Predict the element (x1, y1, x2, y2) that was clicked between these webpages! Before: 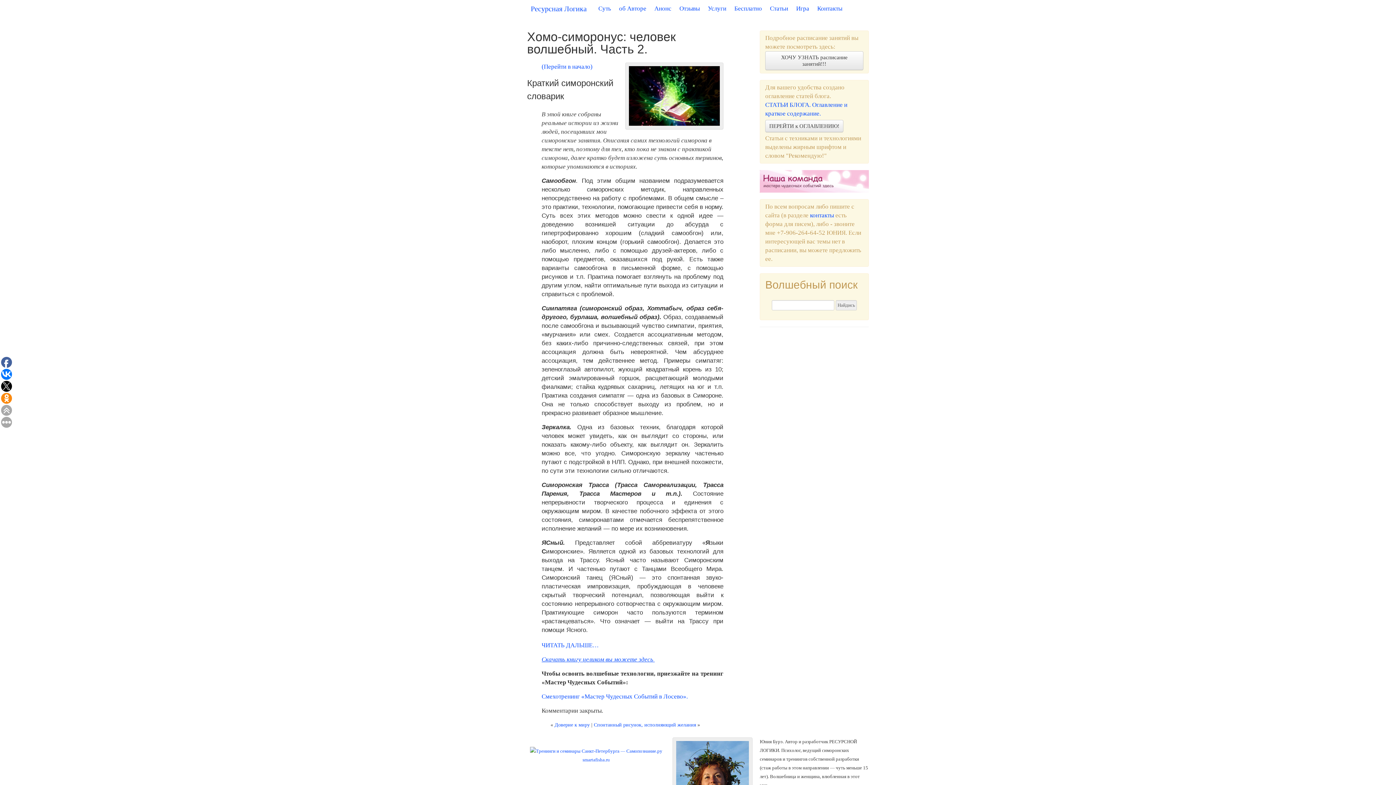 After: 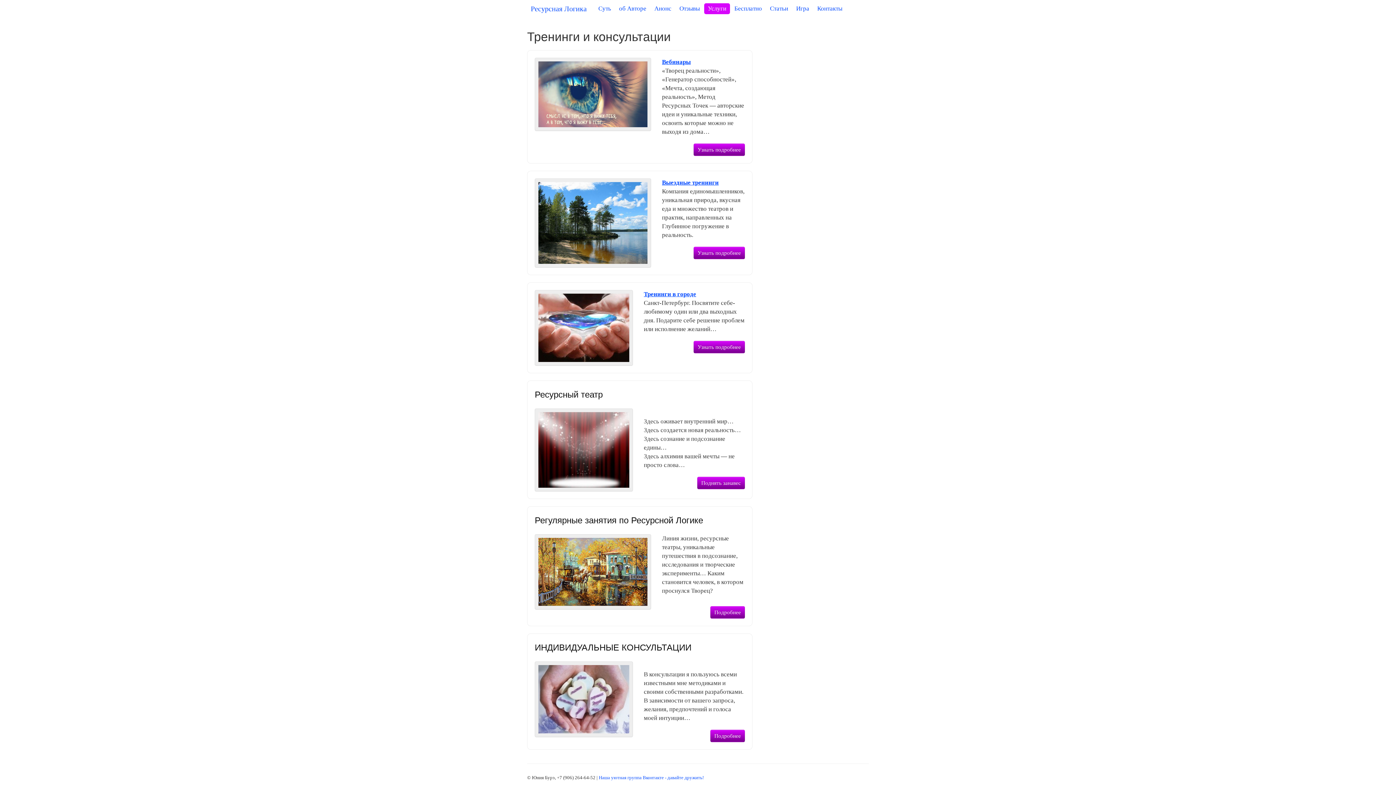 Action: label: Услуги bbox: (704, 3, 730, 14)